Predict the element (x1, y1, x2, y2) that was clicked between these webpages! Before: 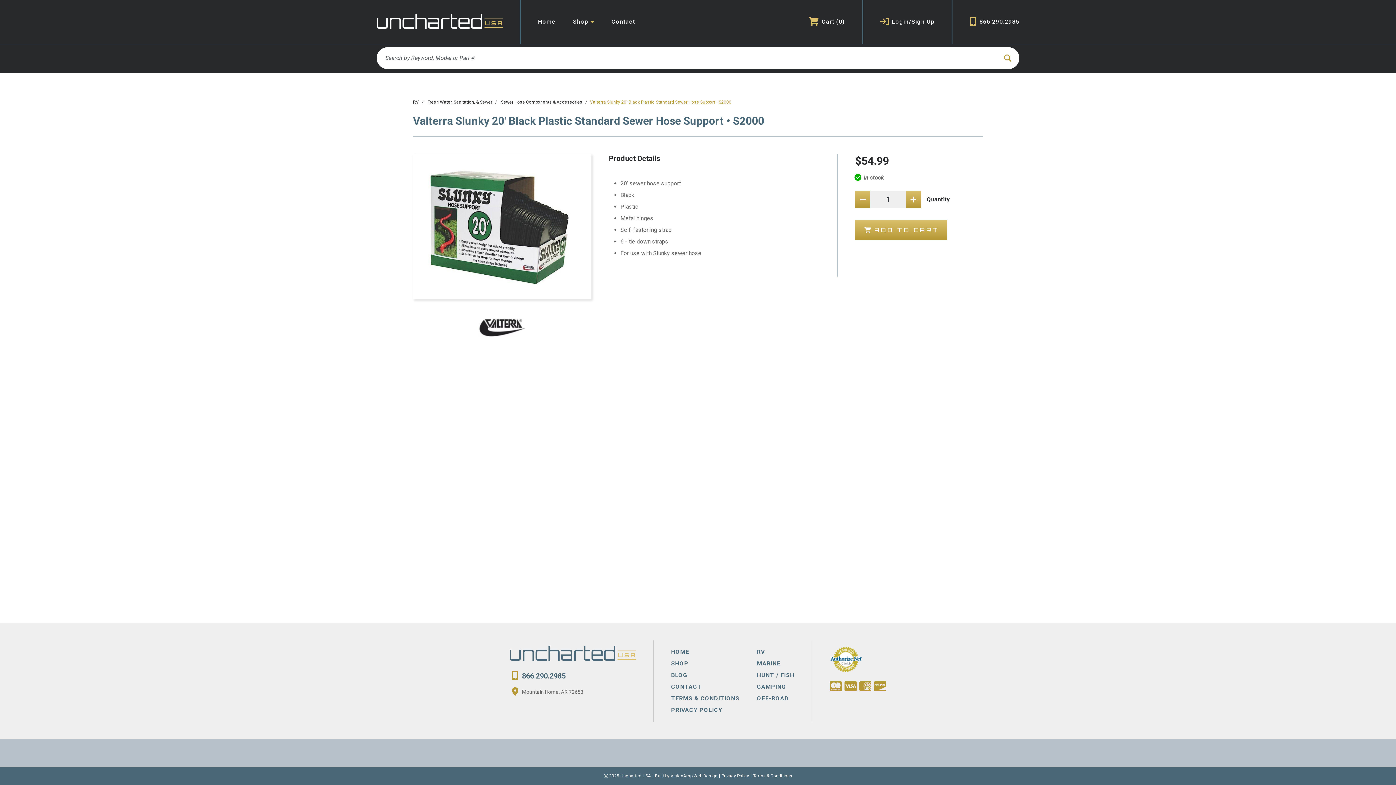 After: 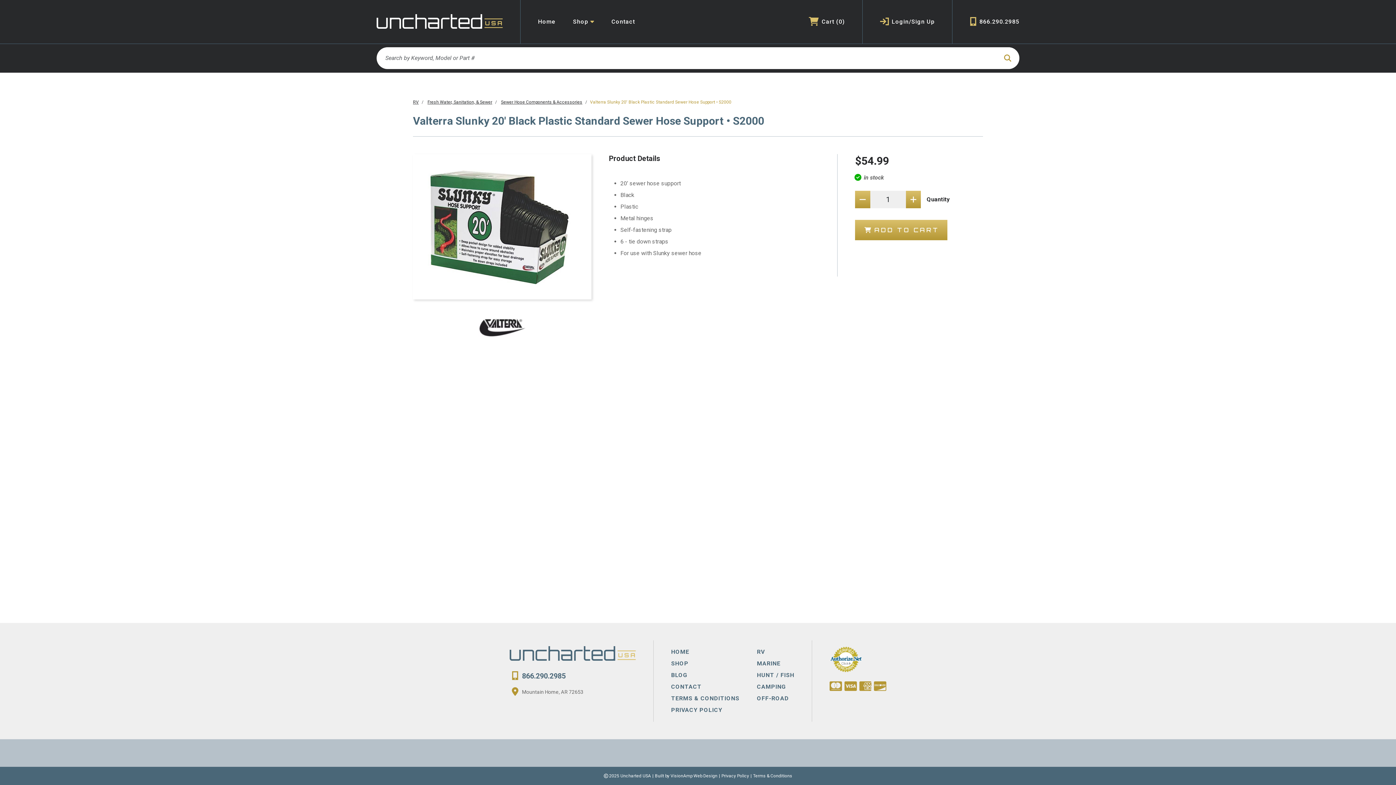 Action: bbox: (829, 657, 862, 661)